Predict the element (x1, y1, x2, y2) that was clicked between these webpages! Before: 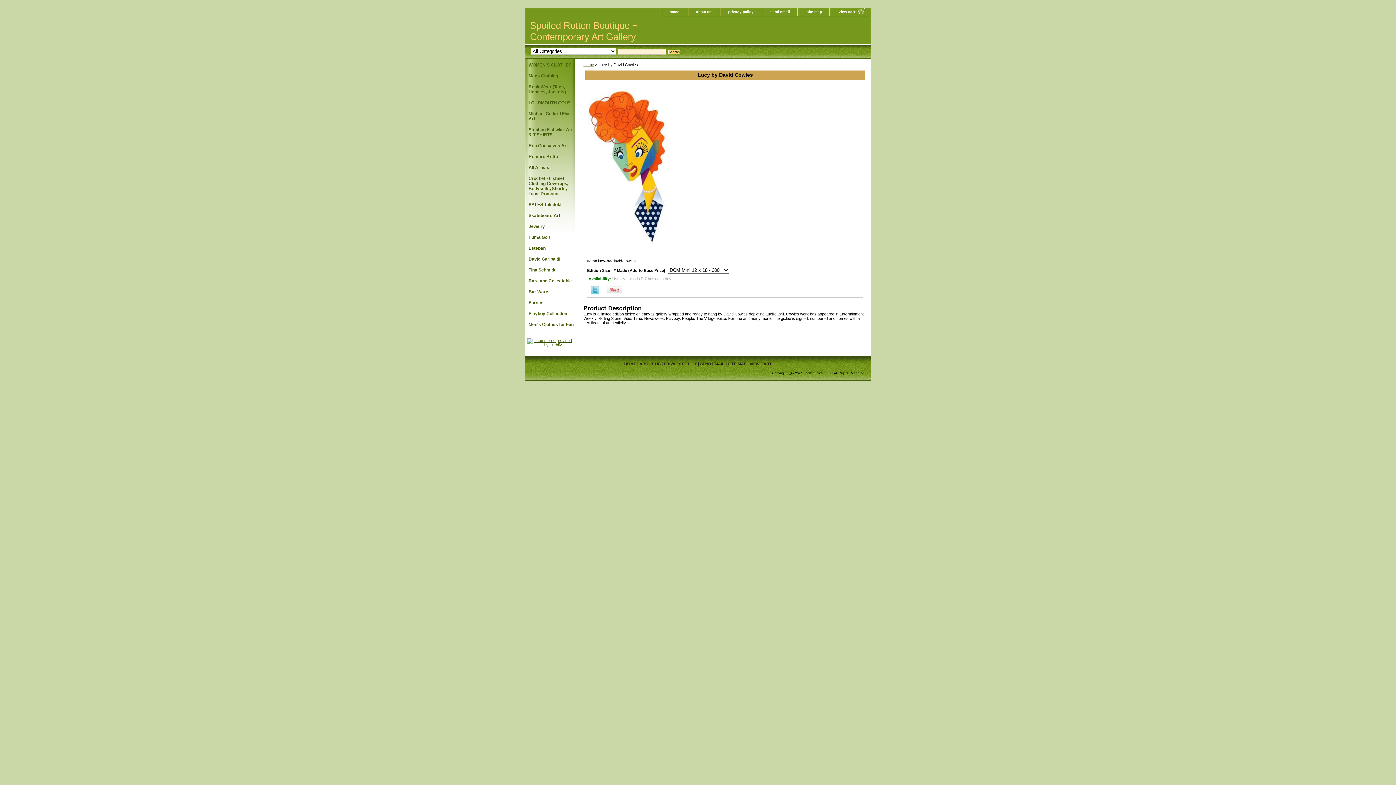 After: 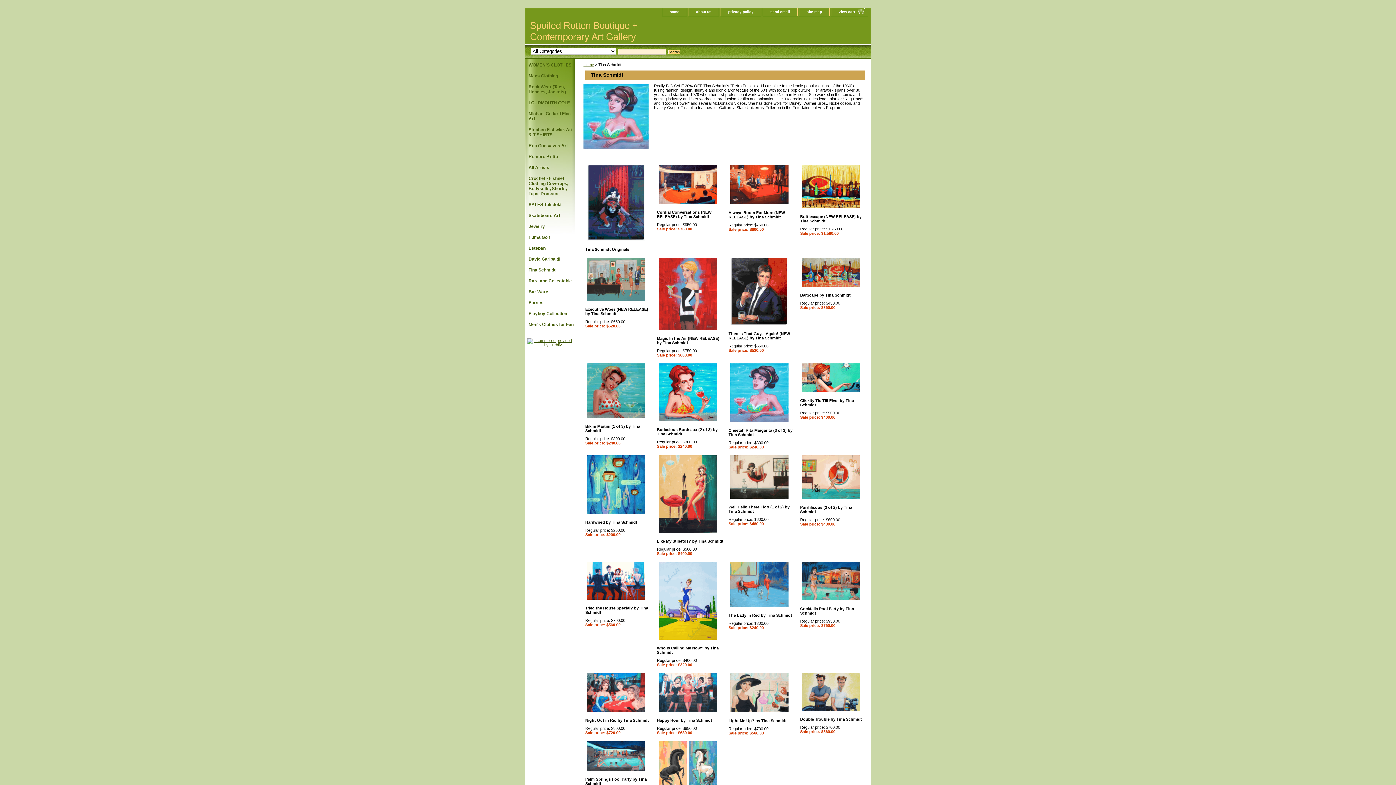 Action: bbox: (525, 264, 575, 274) label: Tina Schmidt